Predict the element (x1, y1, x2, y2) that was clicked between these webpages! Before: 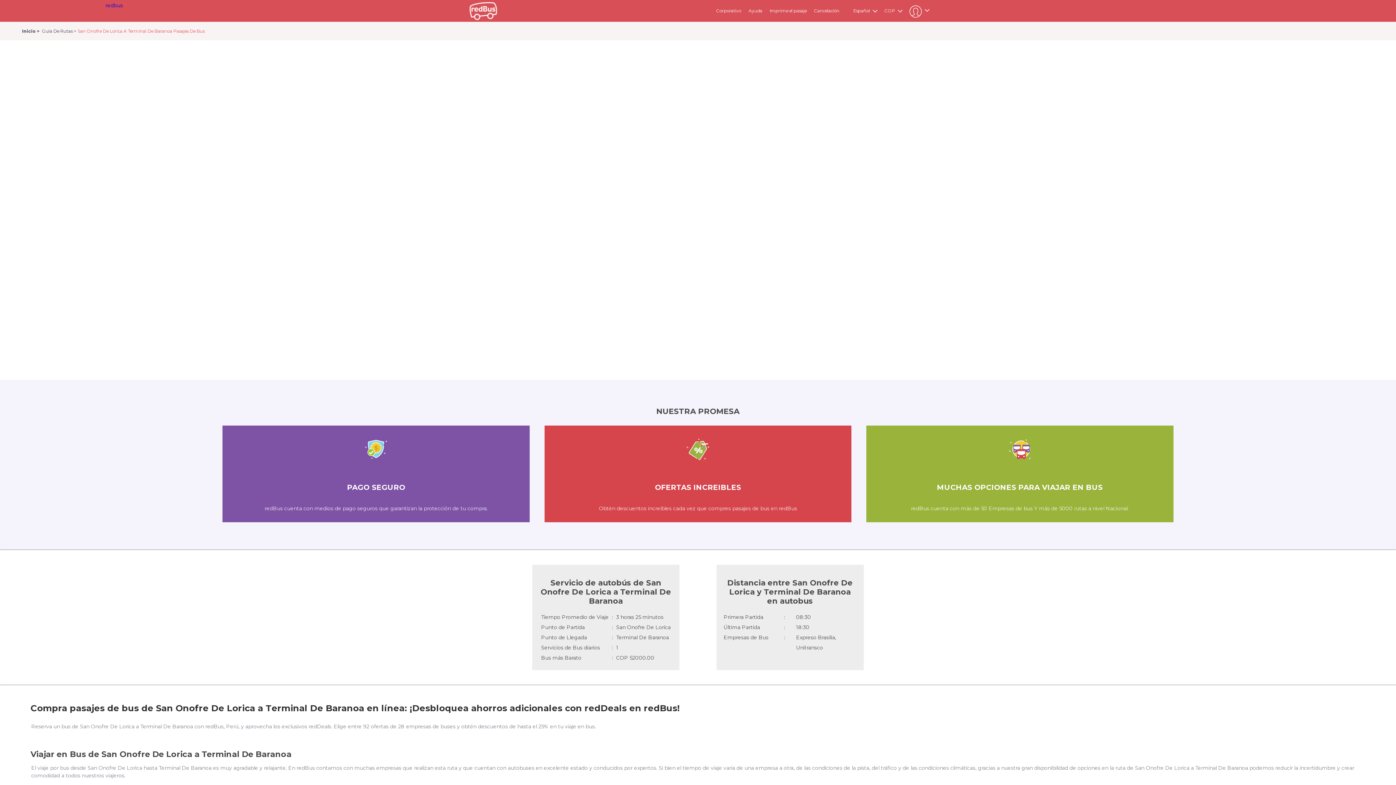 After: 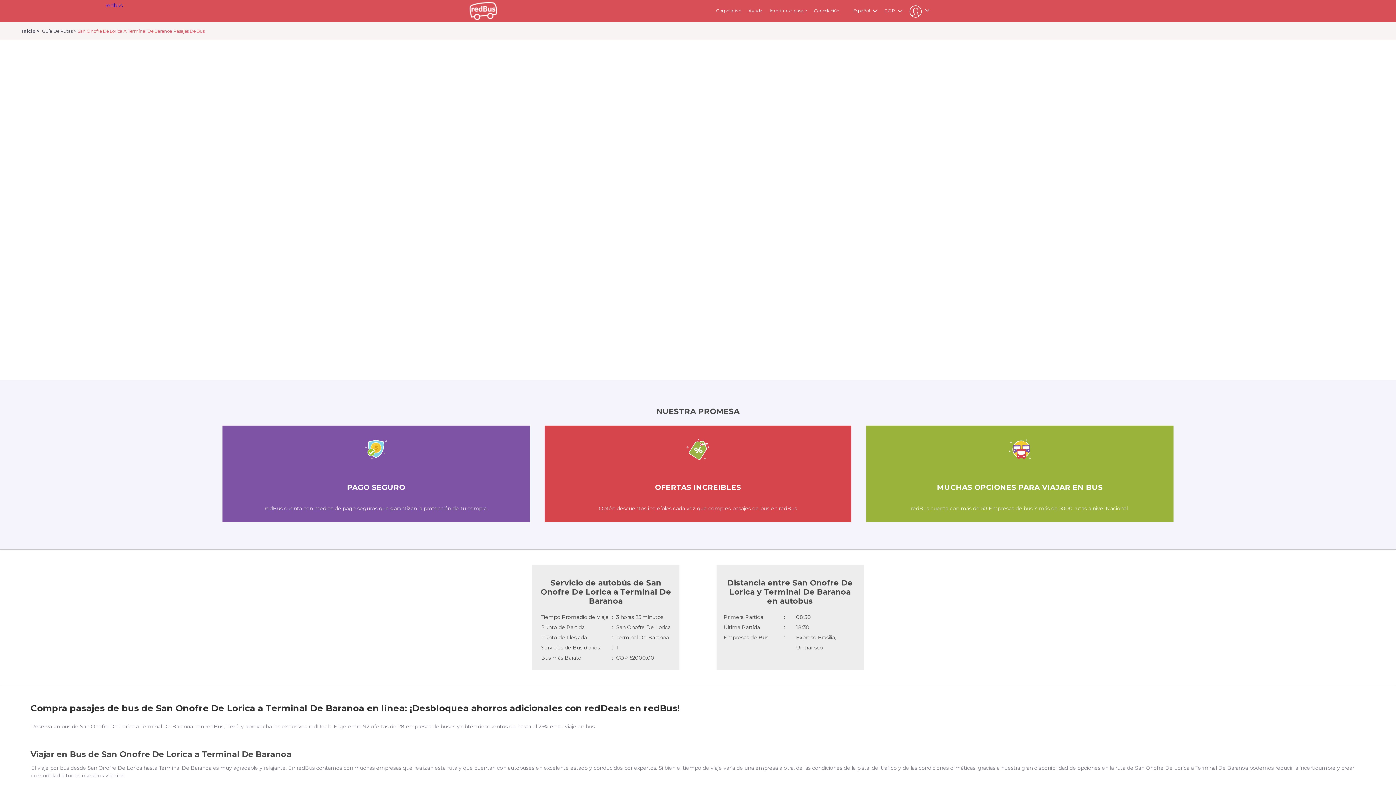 Action: label: Ayuda bbox: (748, 8, 762, 13)